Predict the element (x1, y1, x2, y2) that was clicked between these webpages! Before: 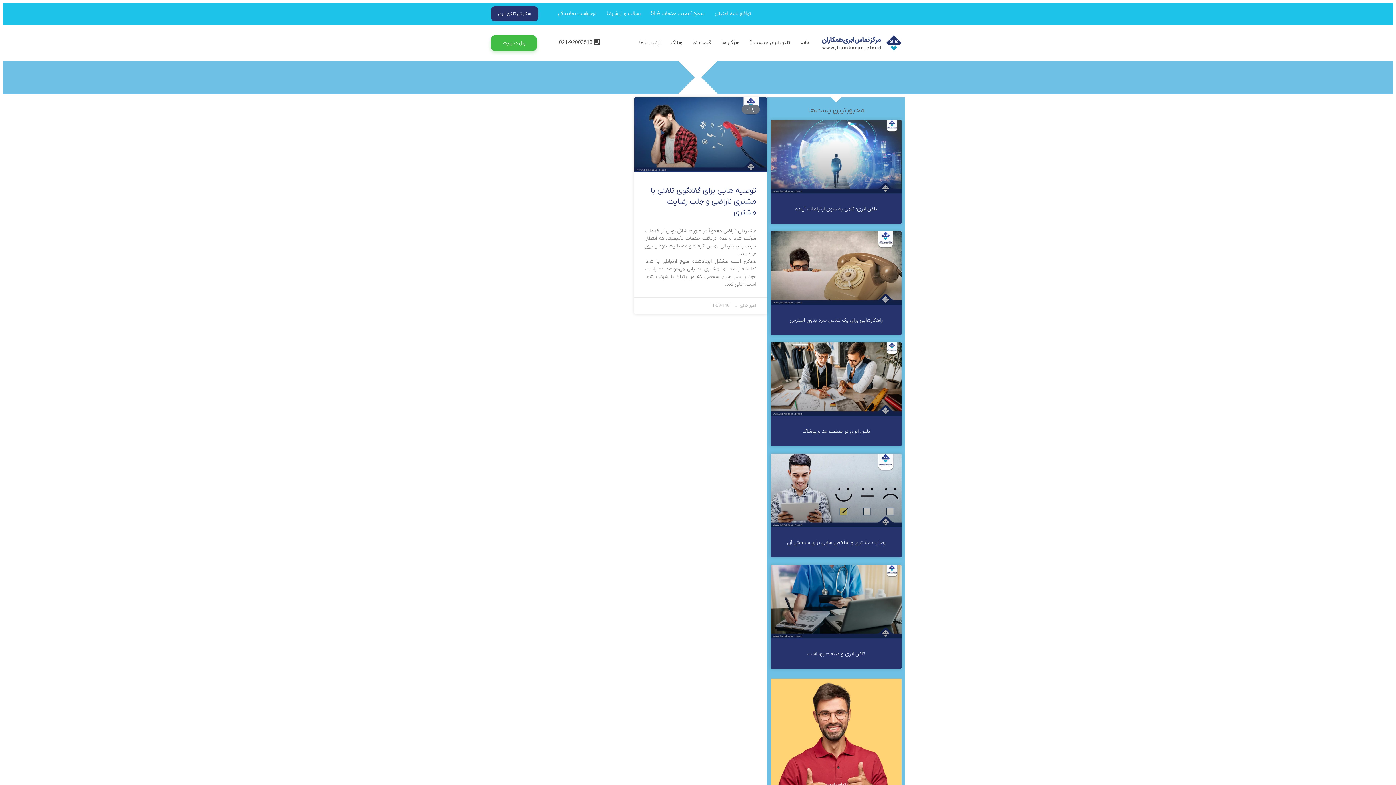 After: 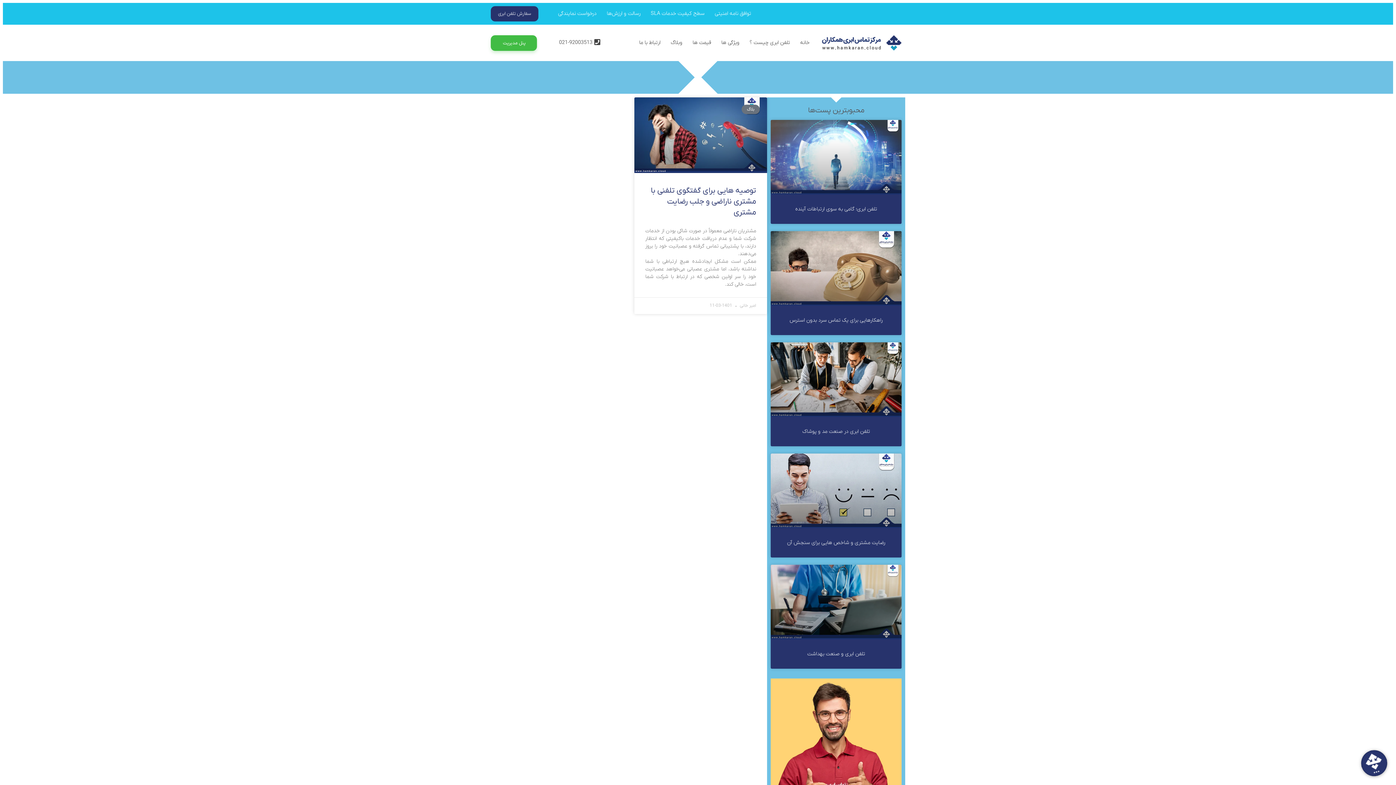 Action: label: پنل مدیریت bbox: (491, 35, 537, 50)